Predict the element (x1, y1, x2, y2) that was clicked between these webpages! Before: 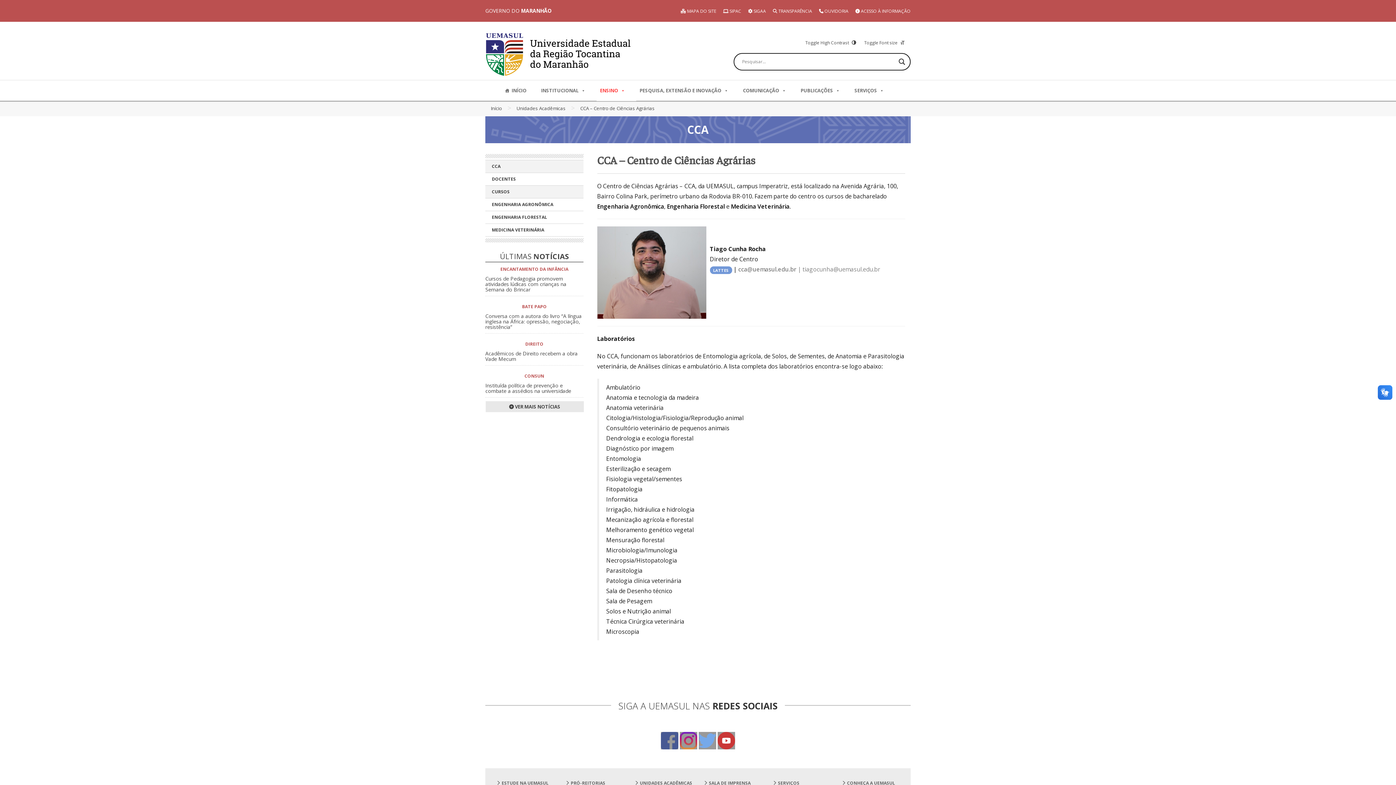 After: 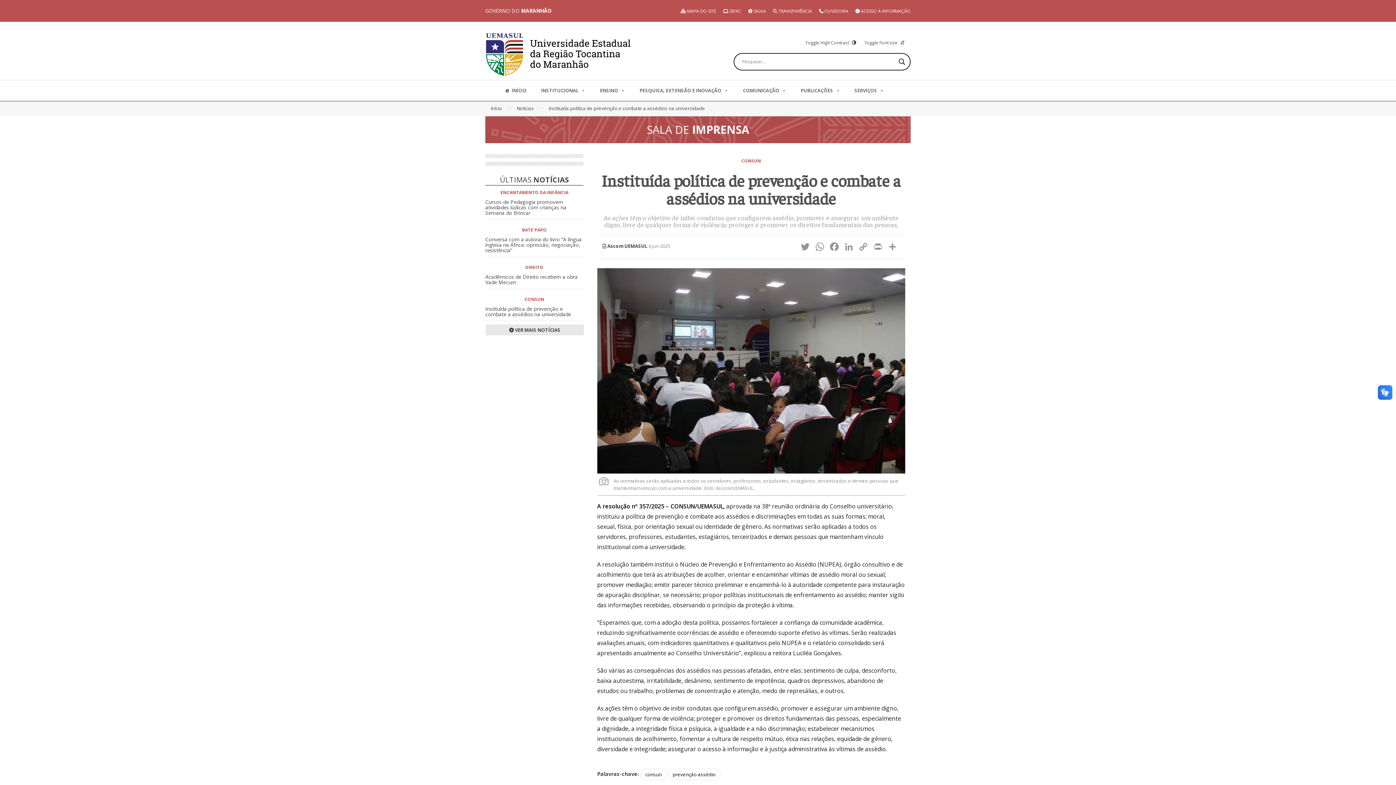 Action: bbox: (485, 382, 571, 394) label: Instituída política de prevenção e combate a assédios na universidade